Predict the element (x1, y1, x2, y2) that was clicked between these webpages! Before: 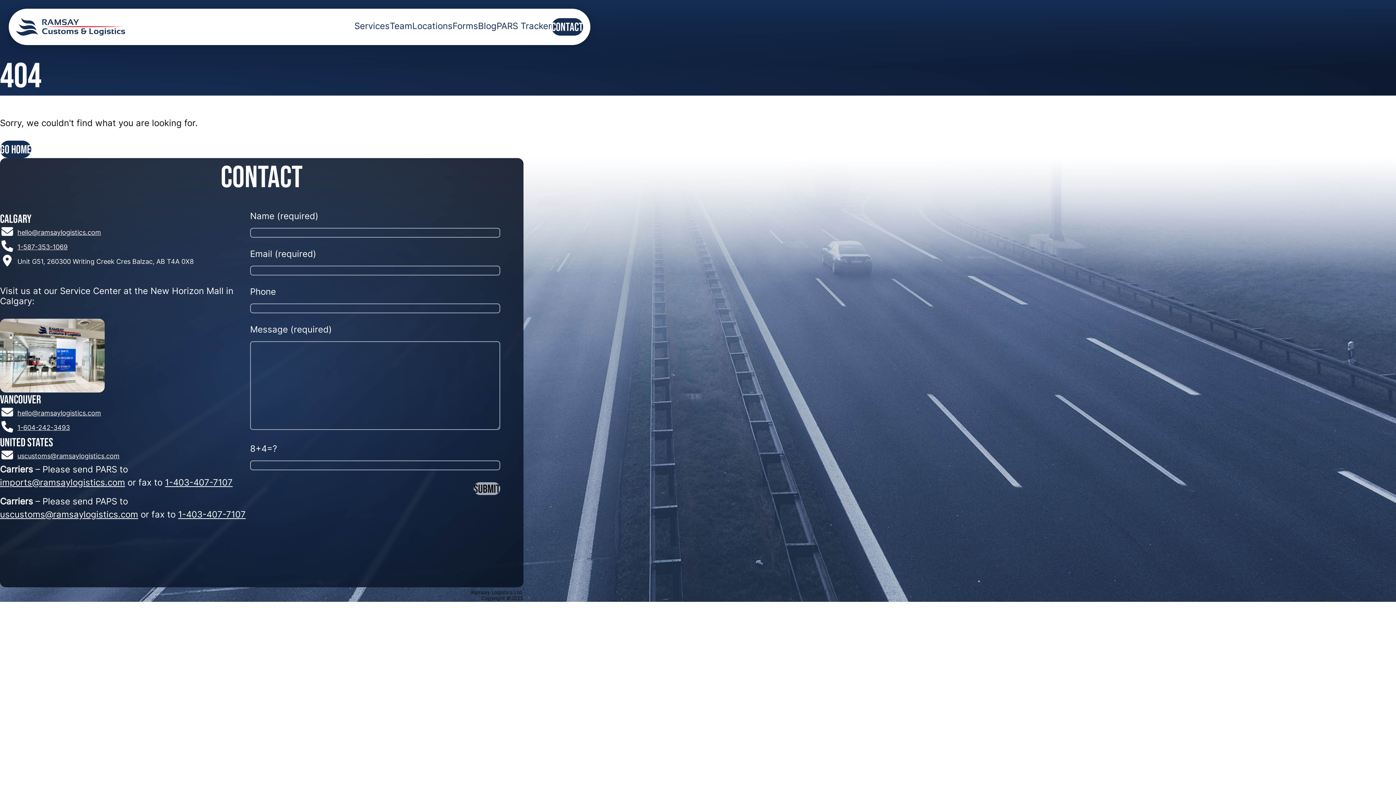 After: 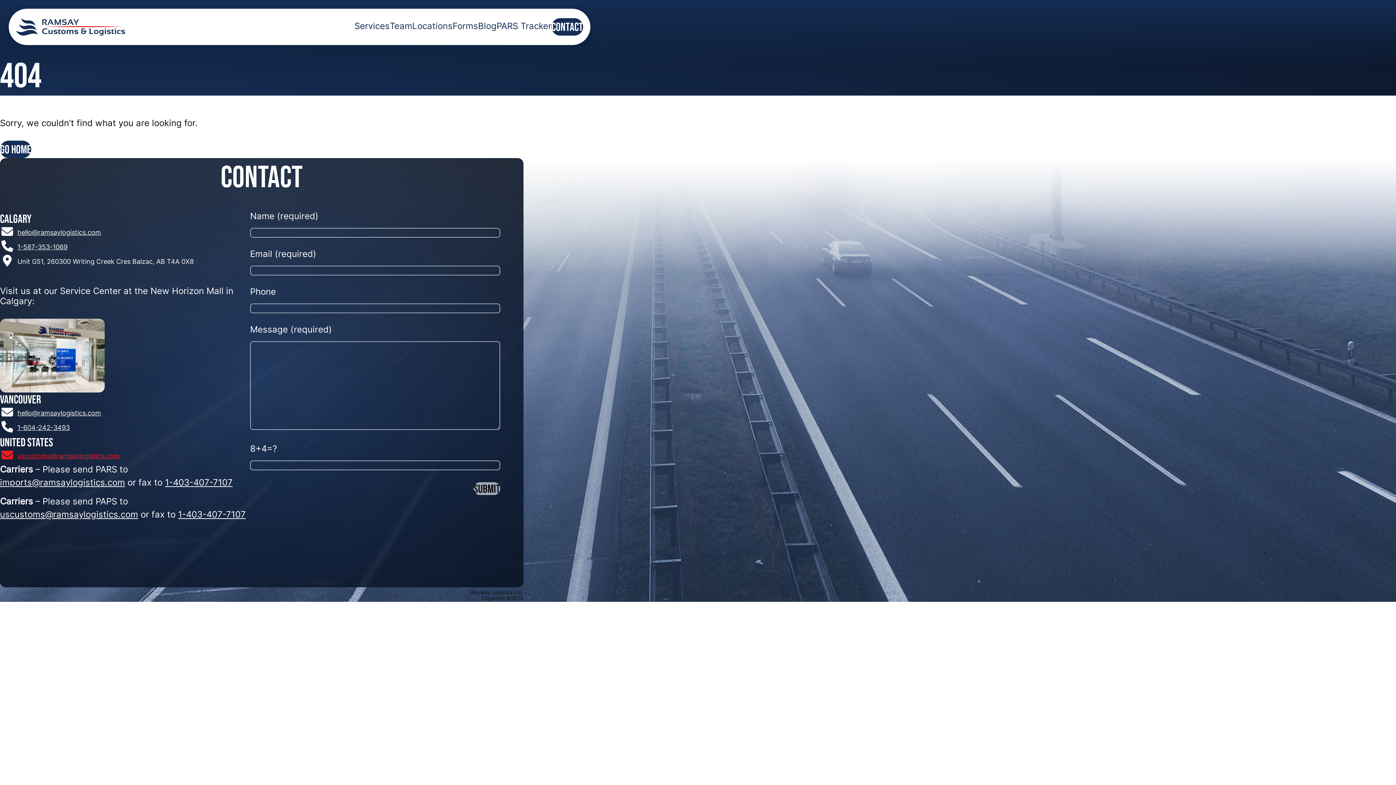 Action: bbox: (17, 452, 119, 460) label: uscustoms@ramsaylogistics.com